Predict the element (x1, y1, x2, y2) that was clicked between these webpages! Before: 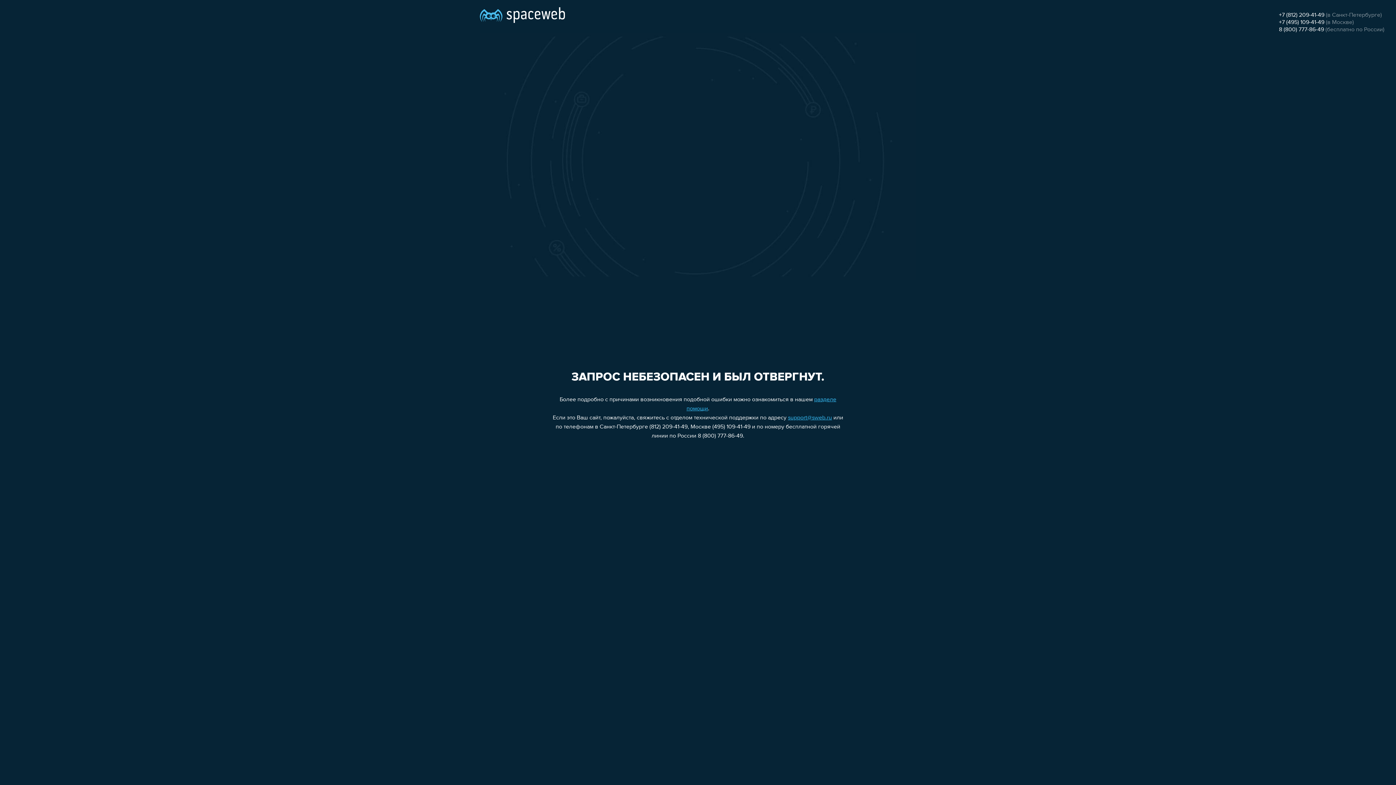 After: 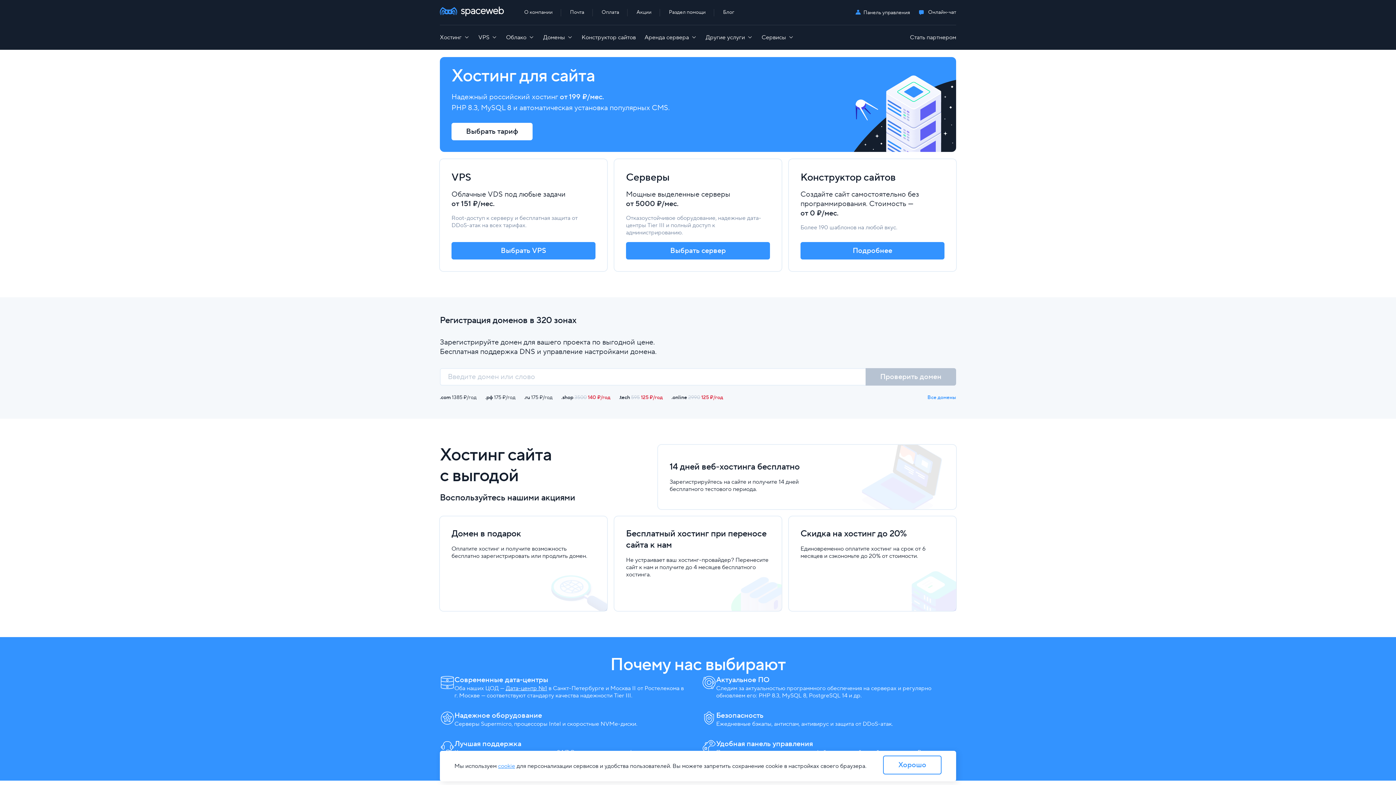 Action: bbox: (480, 0, 565, 25)